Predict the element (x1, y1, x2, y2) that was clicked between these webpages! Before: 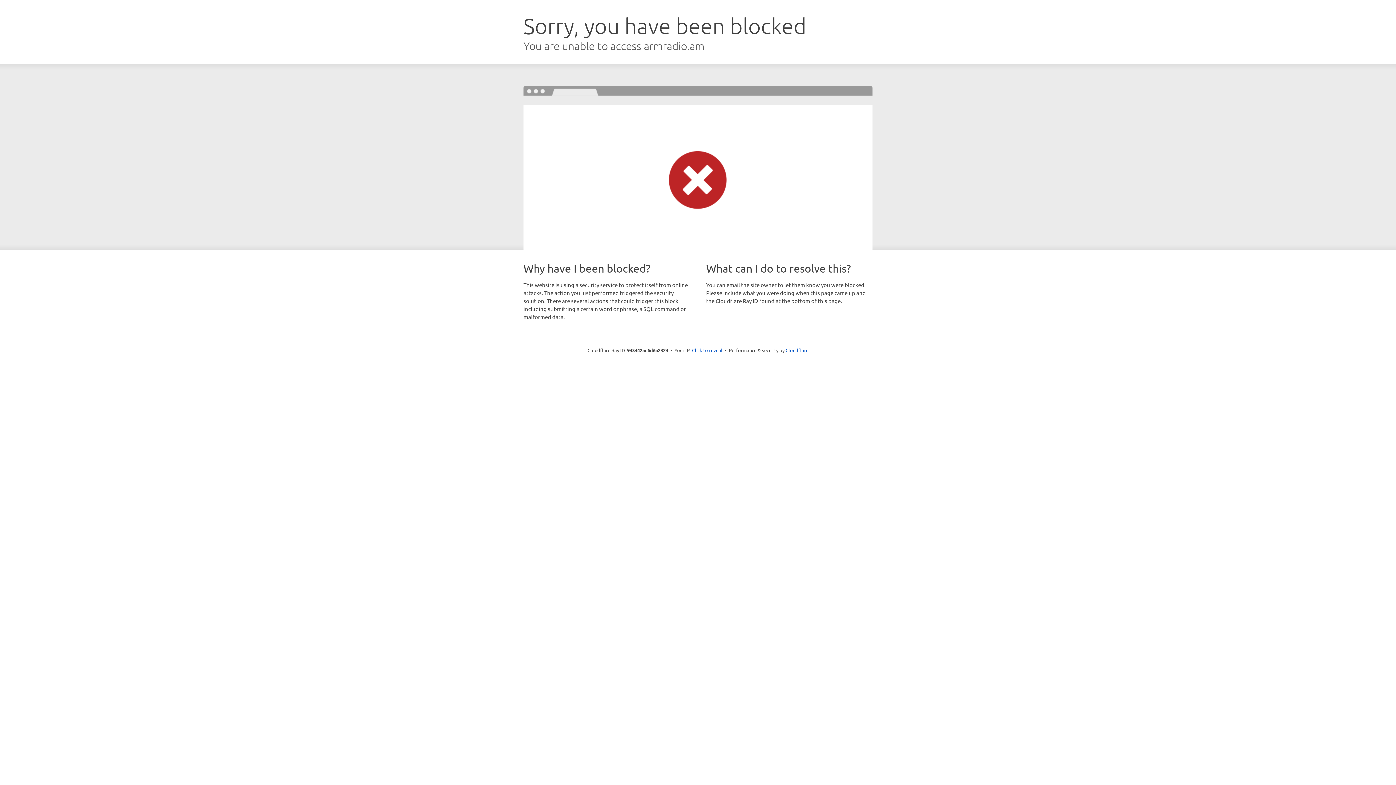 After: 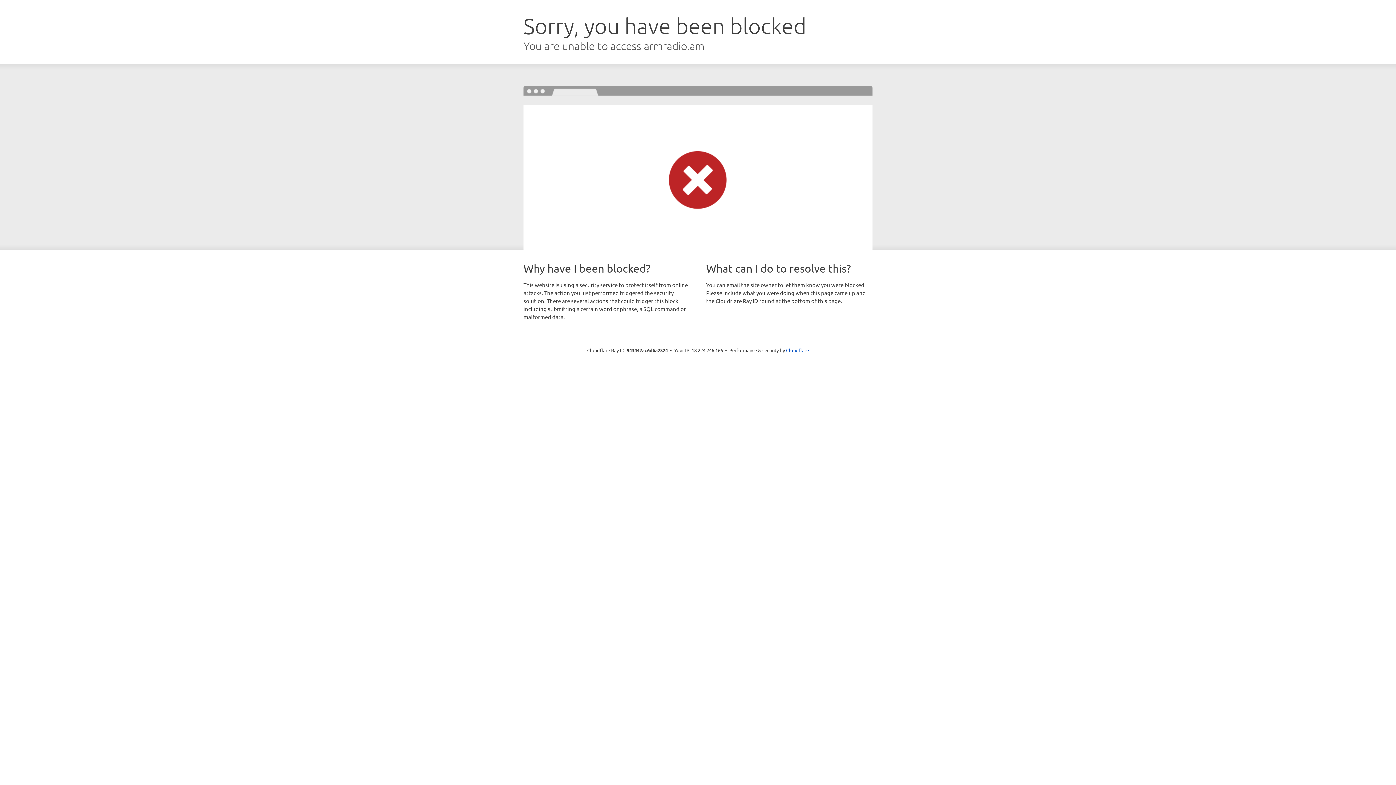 Action: label: Click to reveal bbox: (692, 346, 722, 353)